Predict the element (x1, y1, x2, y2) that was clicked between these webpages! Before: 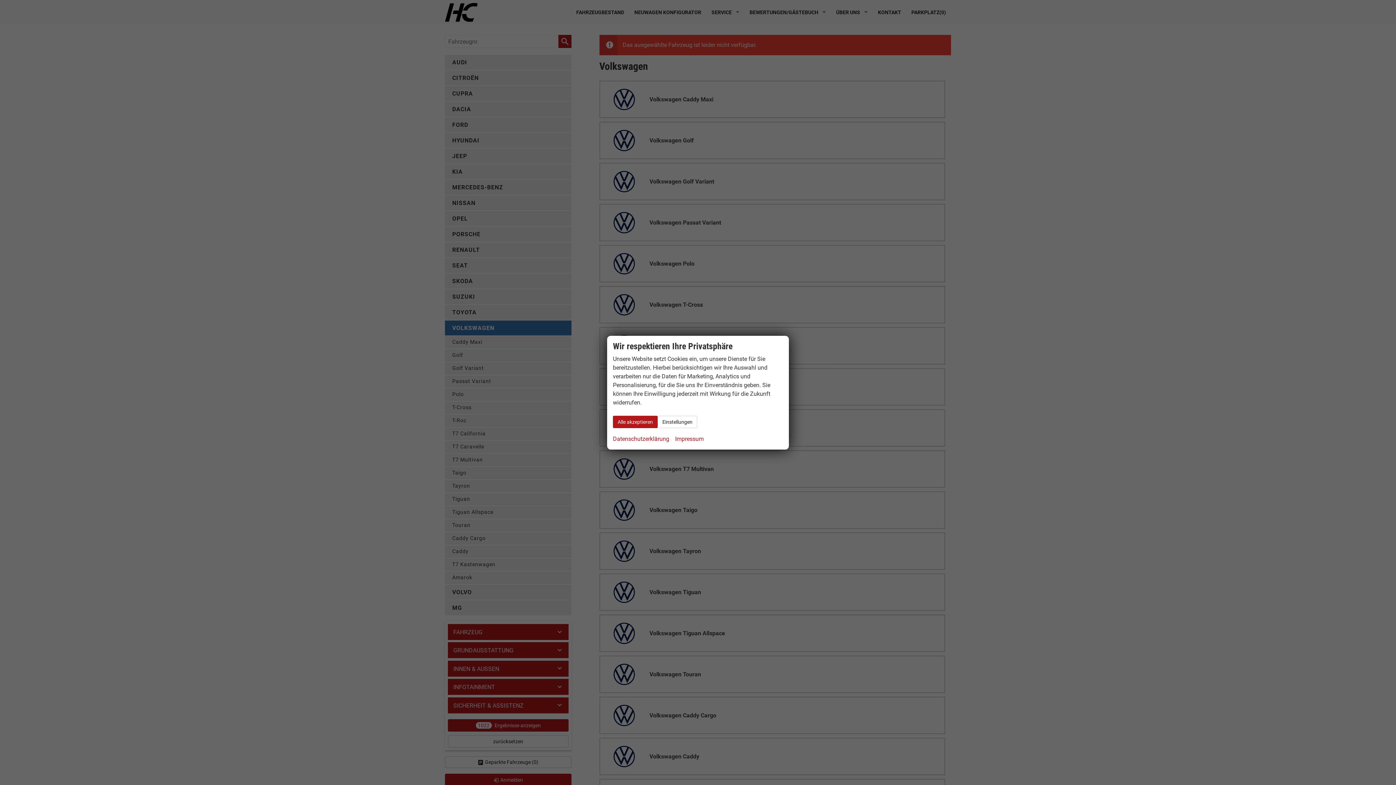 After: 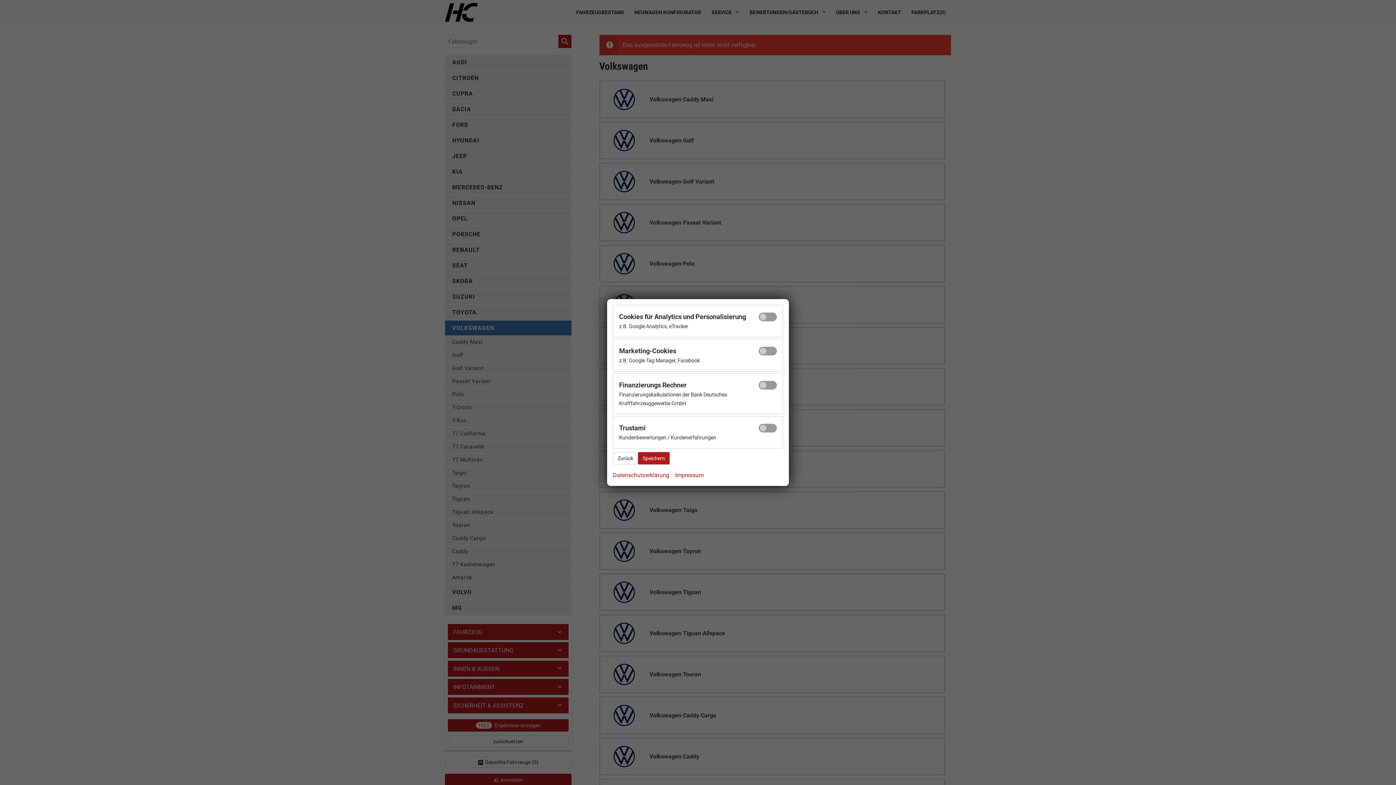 Action: label: Einstellungen bbox: (657, 415, 697, 428)